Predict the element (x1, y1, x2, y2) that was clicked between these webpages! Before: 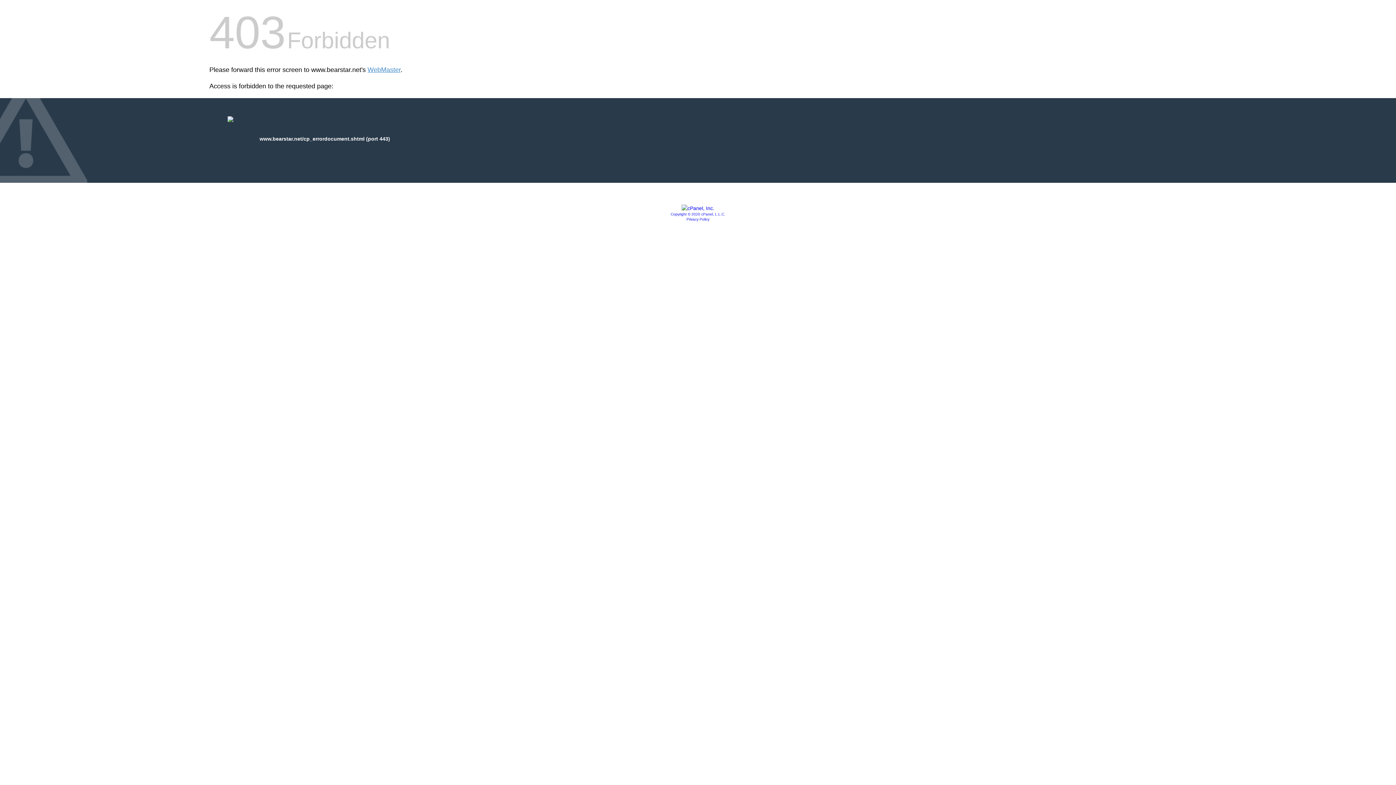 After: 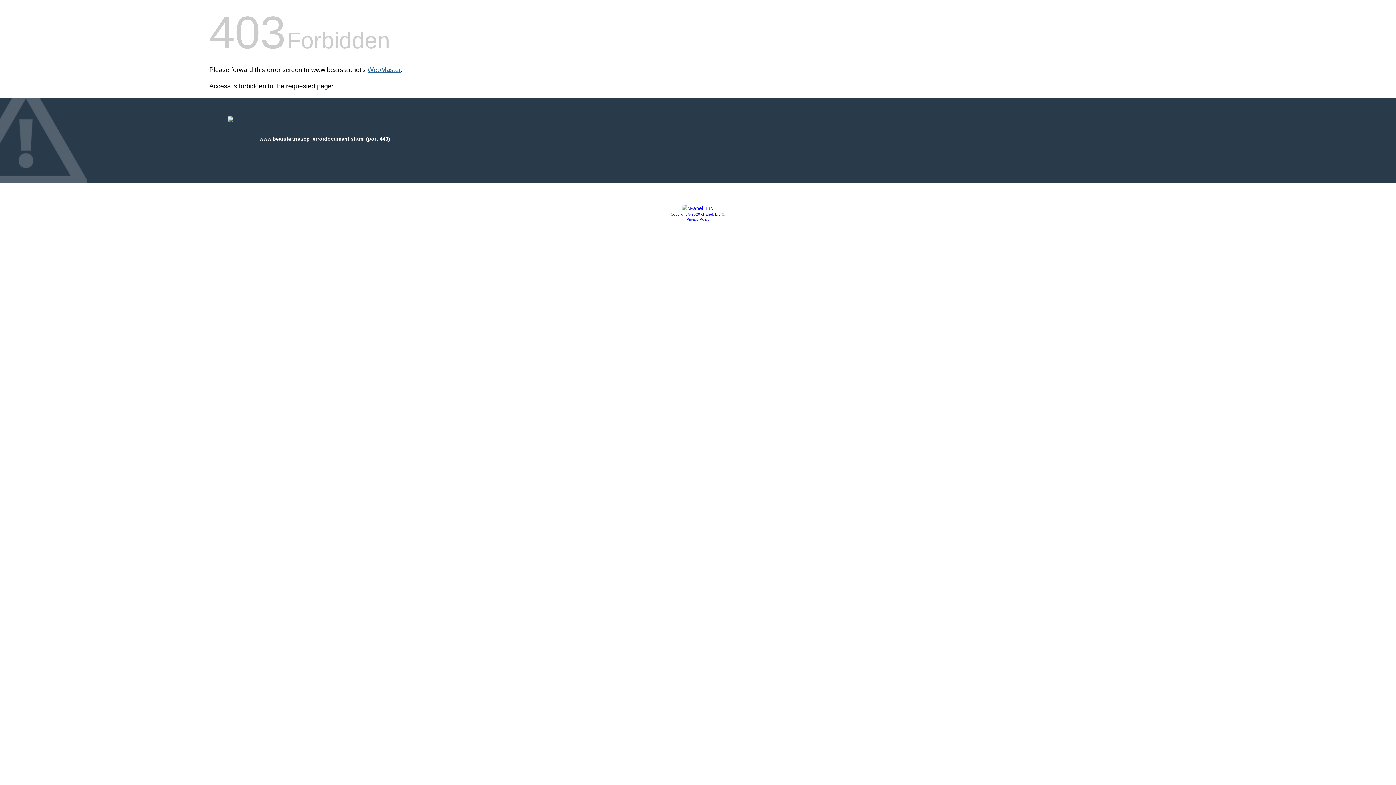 Action: bbox: (367, 66, 400, 73) label: WebMaster